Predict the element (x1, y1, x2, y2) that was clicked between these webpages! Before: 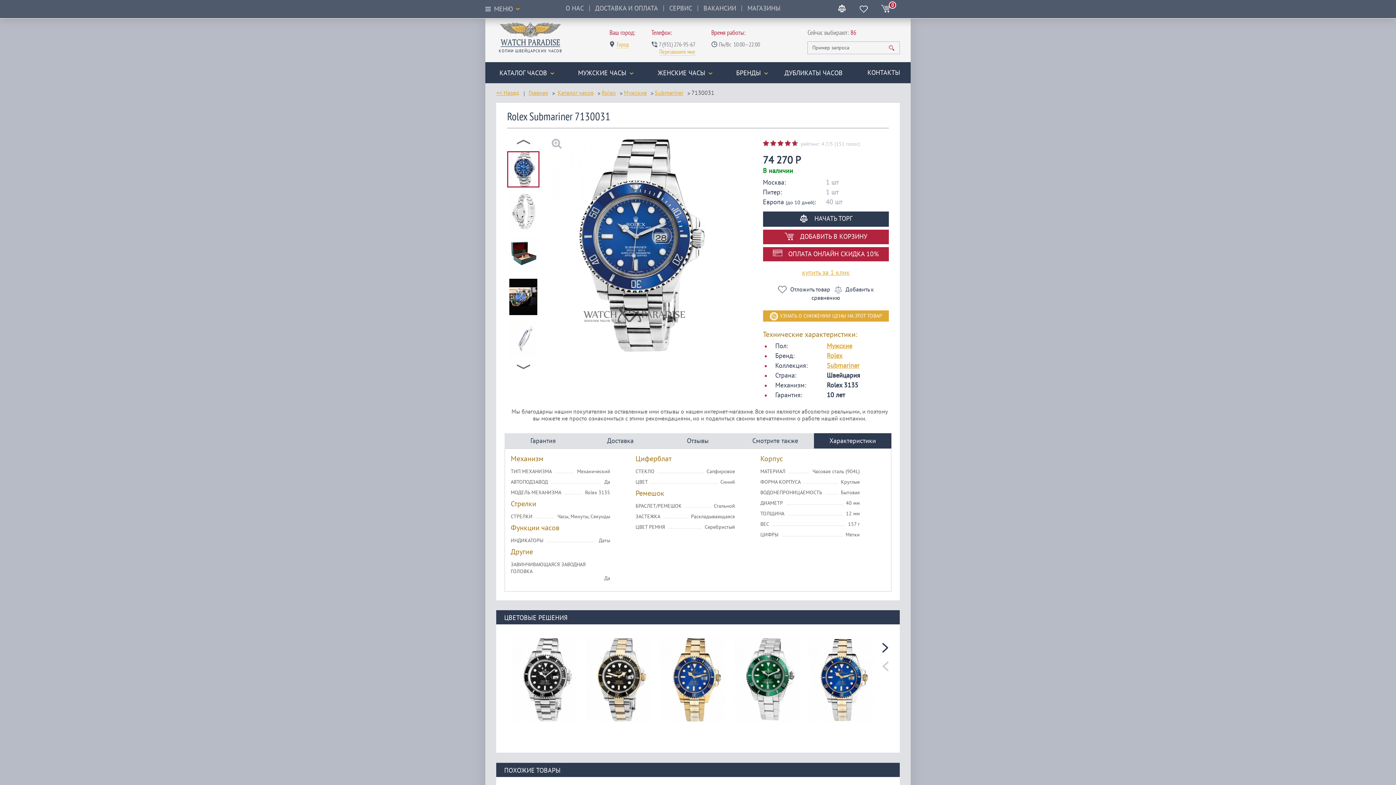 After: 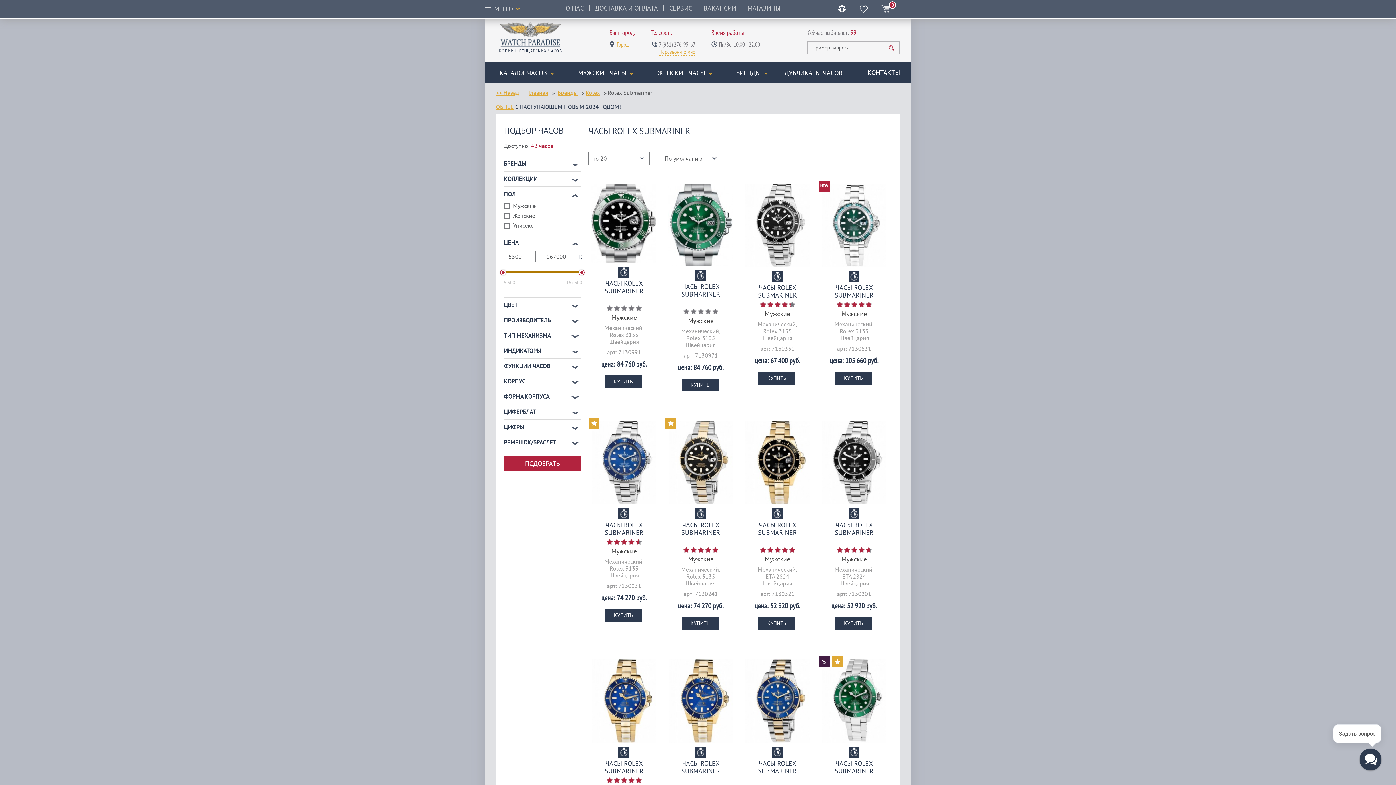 Action: bbox: (827, 361, 859, 369) label: Submariner